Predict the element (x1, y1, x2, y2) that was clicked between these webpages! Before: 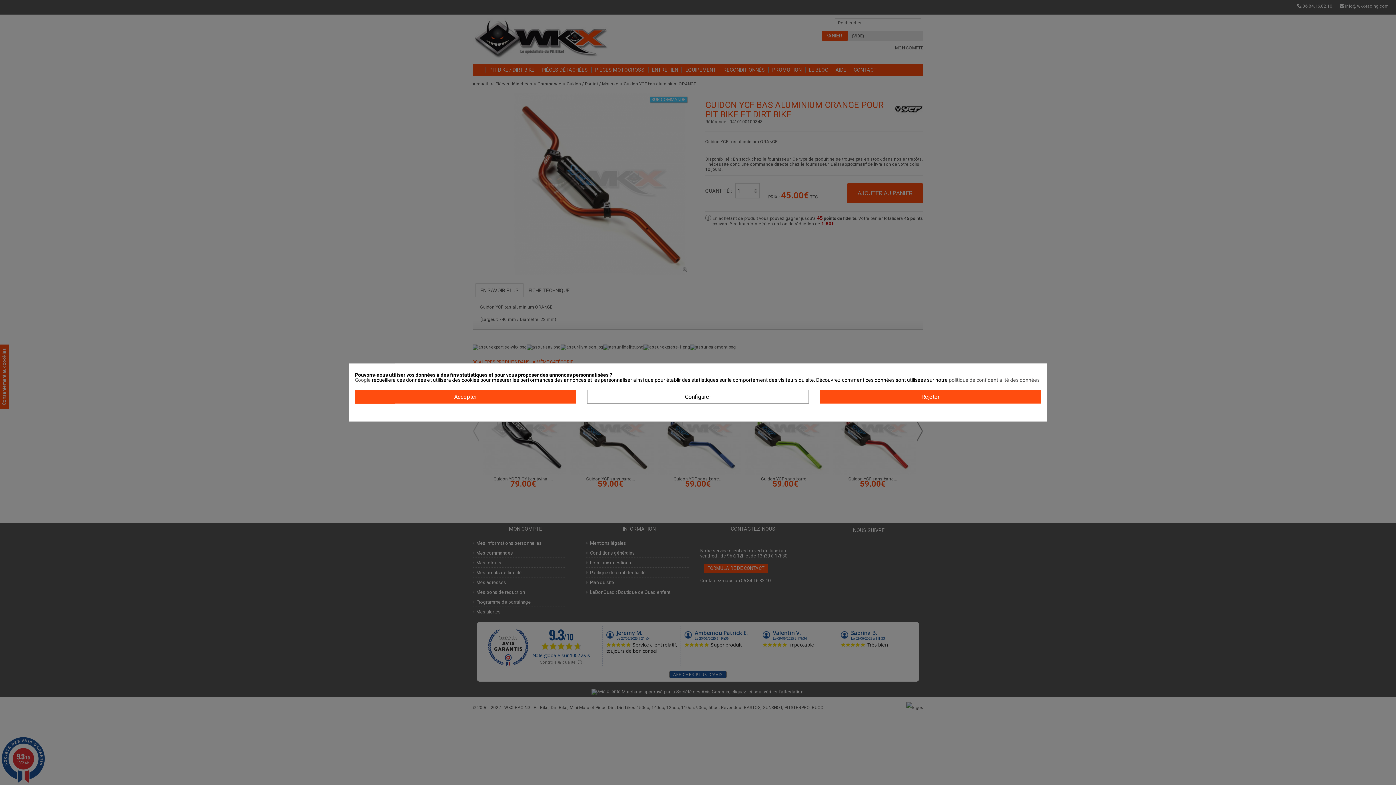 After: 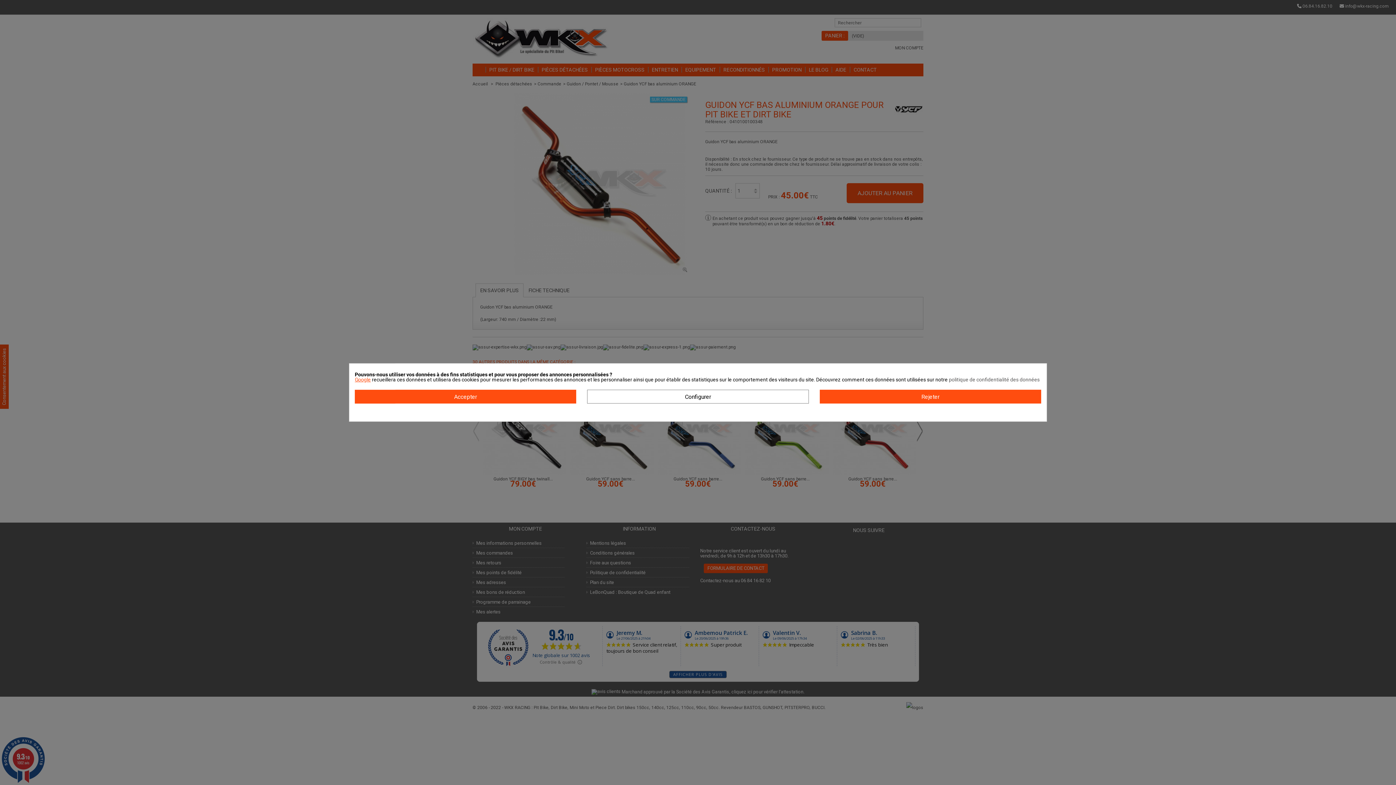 Action: label: Google bbox: (354, 377, 370, 383)